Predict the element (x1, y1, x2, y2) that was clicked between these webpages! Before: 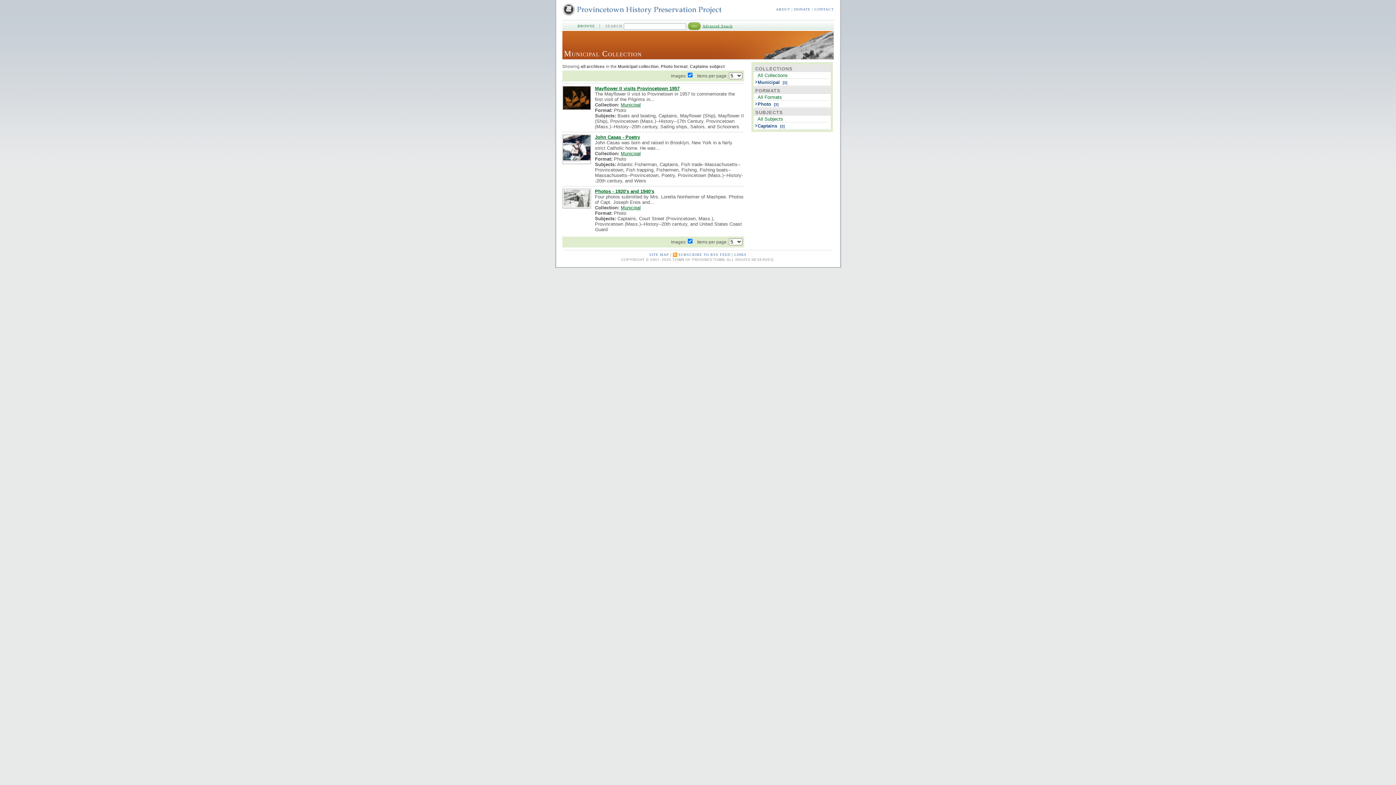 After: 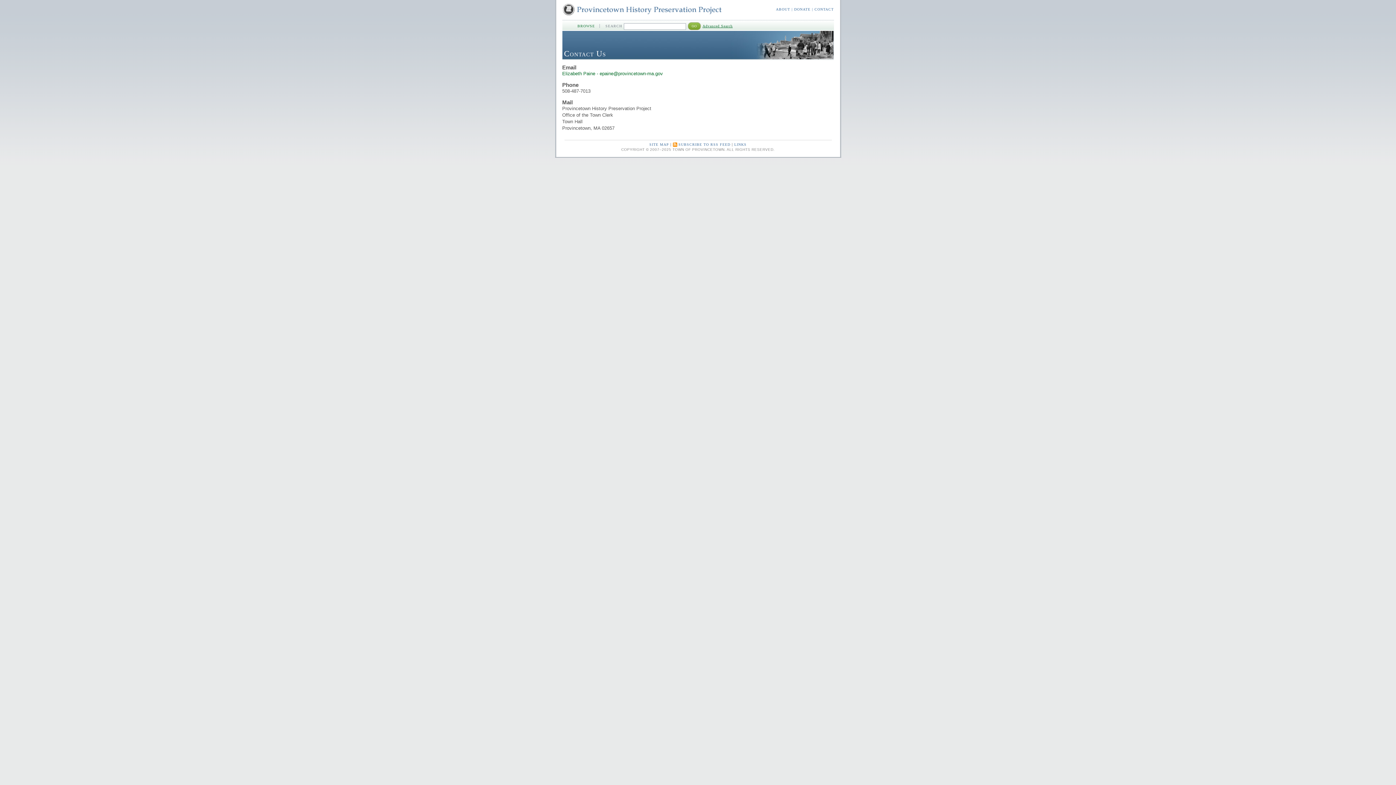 Action: bbox: (814, 7, 834, 11) label: CONTACT